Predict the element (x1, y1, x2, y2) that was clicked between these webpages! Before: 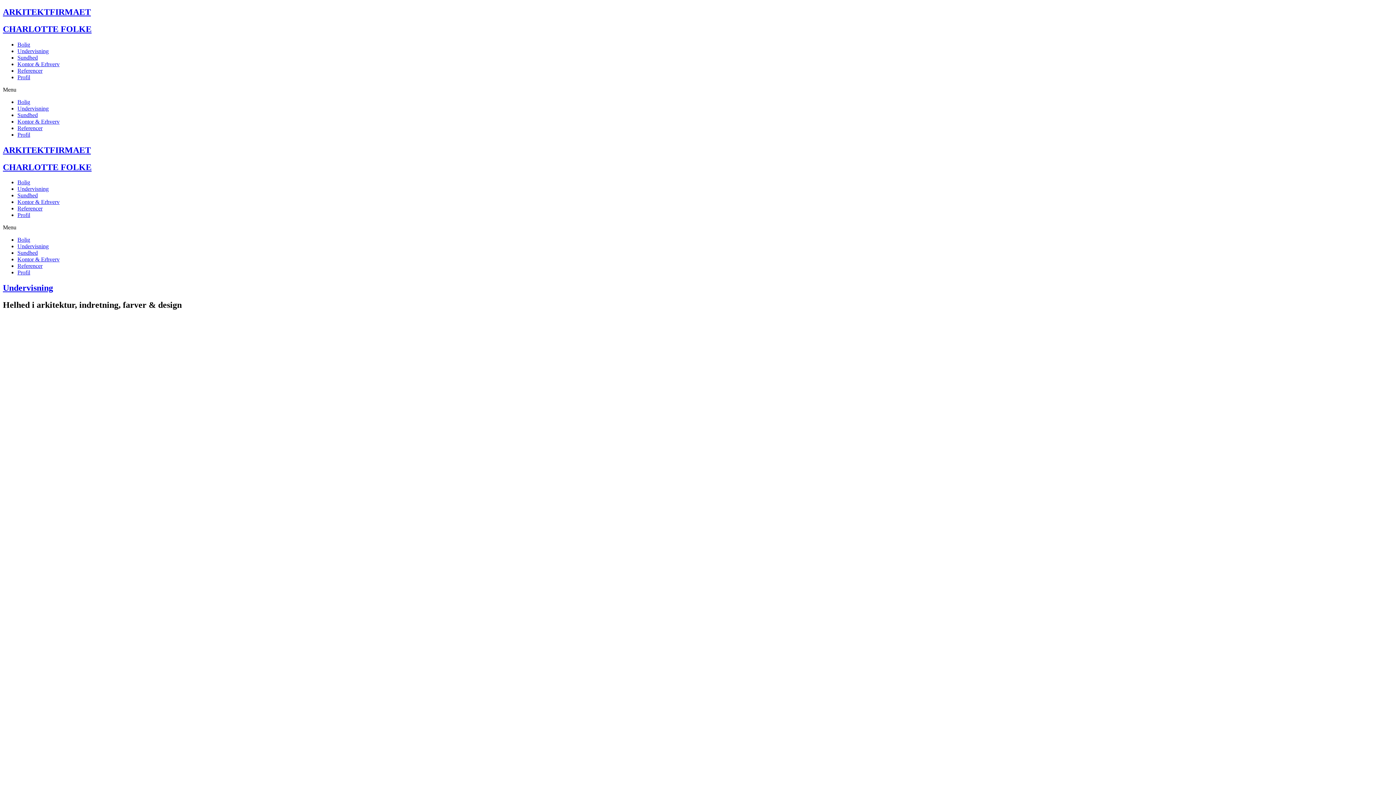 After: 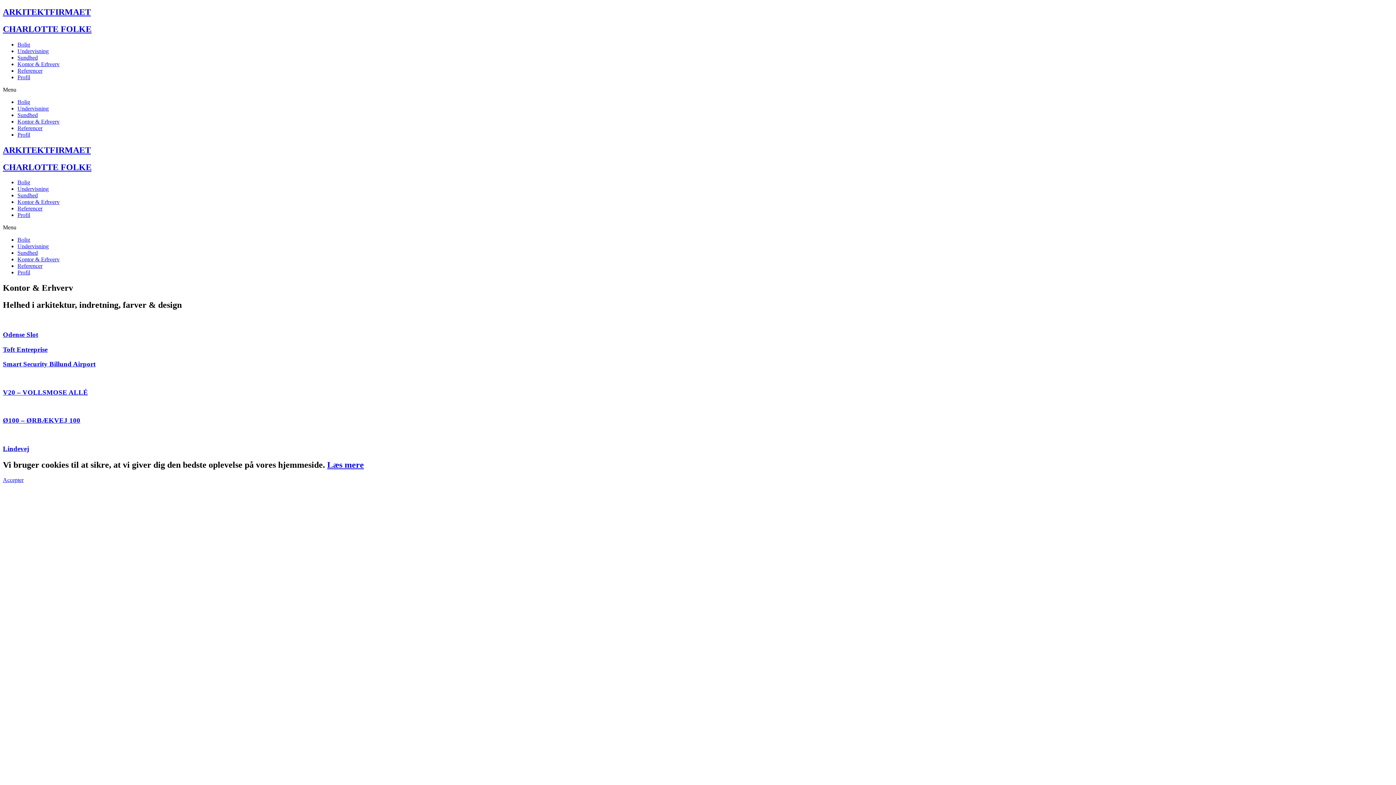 Action: bbox: (17, 256, 59, 262) label: Kontor & Erhverv